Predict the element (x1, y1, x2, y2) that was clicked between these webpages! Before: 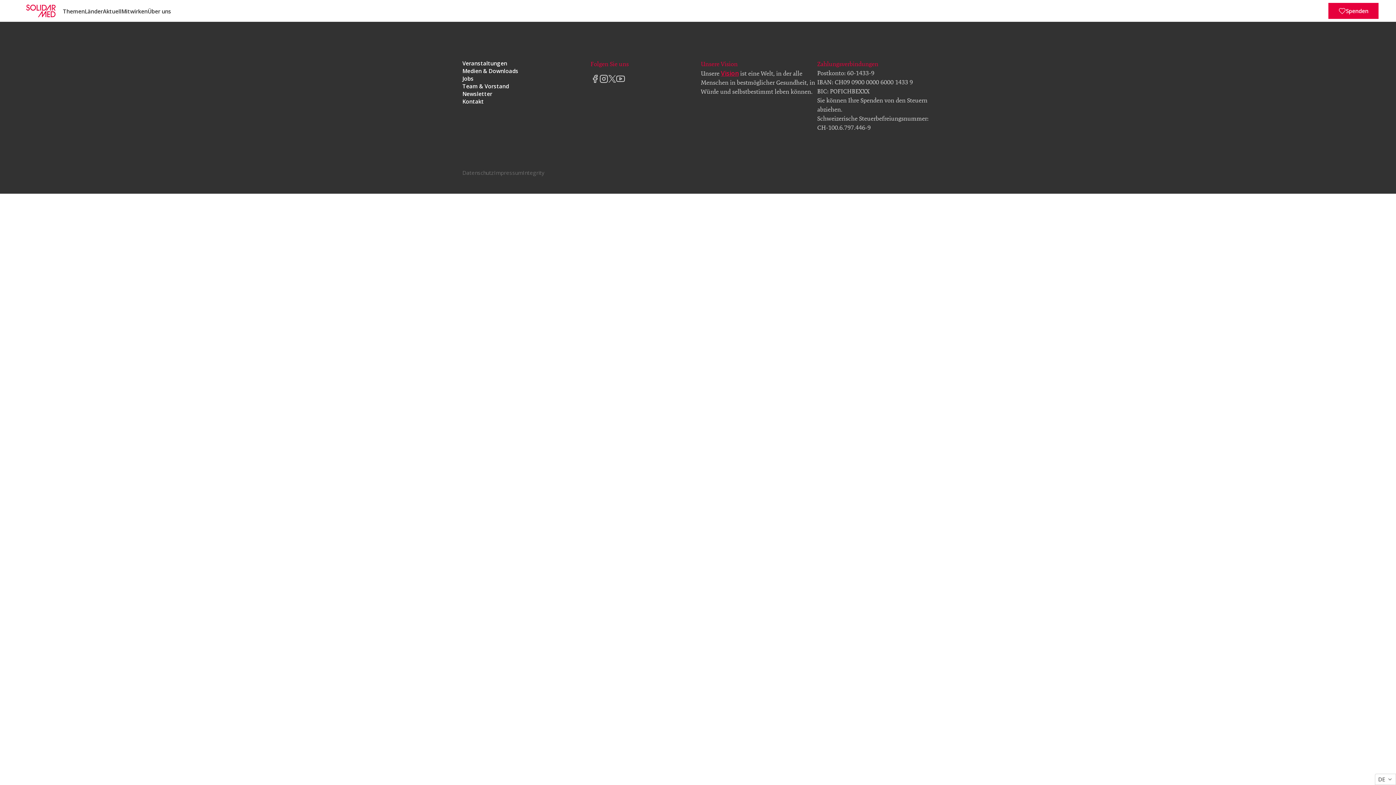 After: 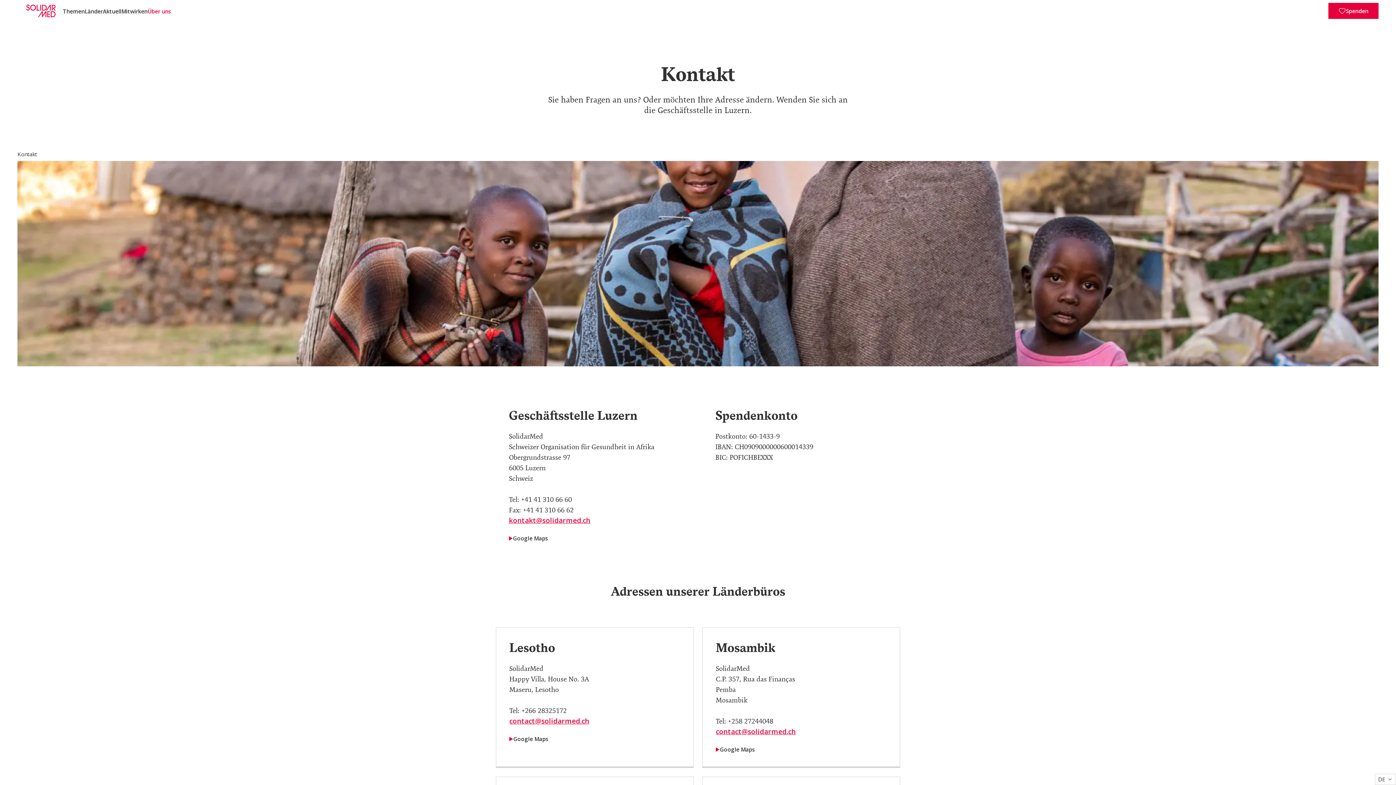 Action: label: Kontakt bbox: (462, 97, 484, 105)